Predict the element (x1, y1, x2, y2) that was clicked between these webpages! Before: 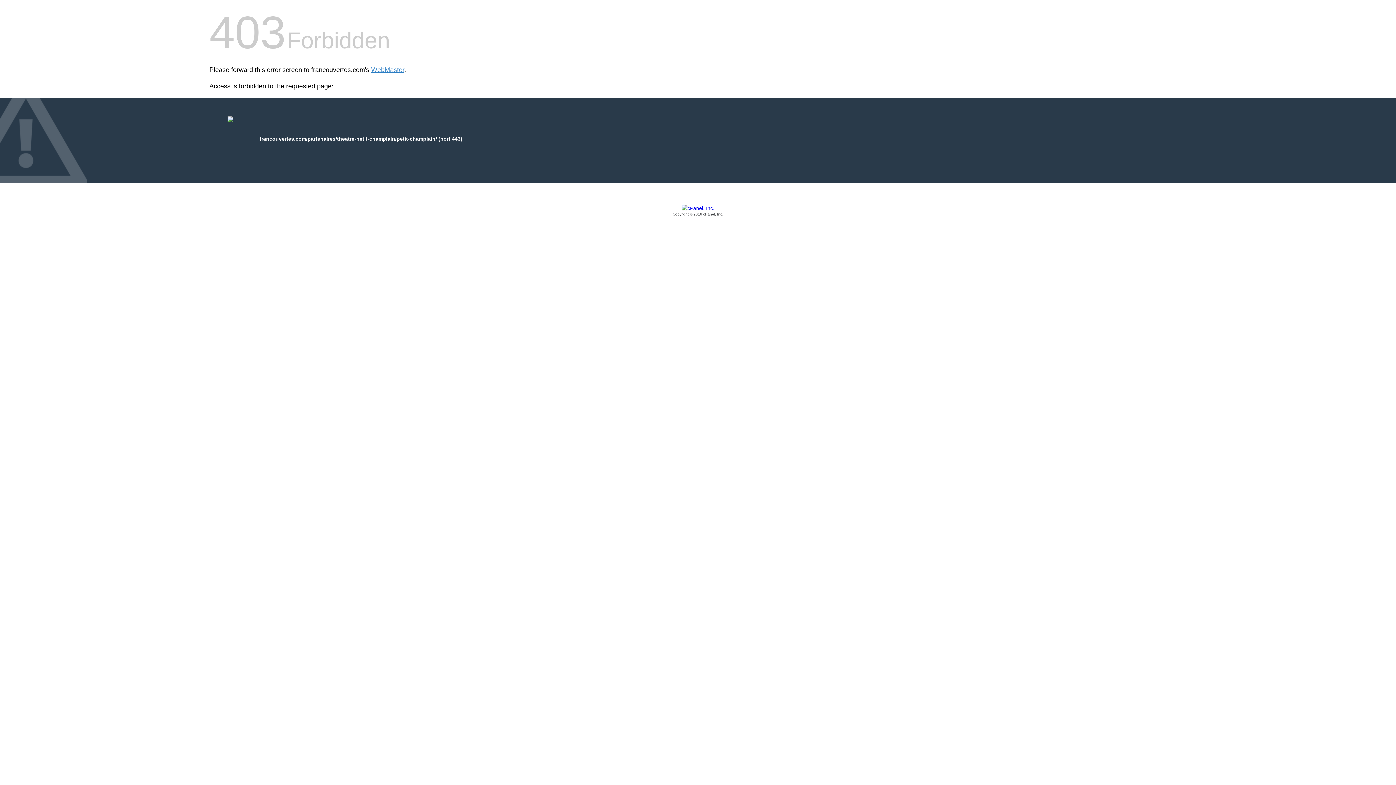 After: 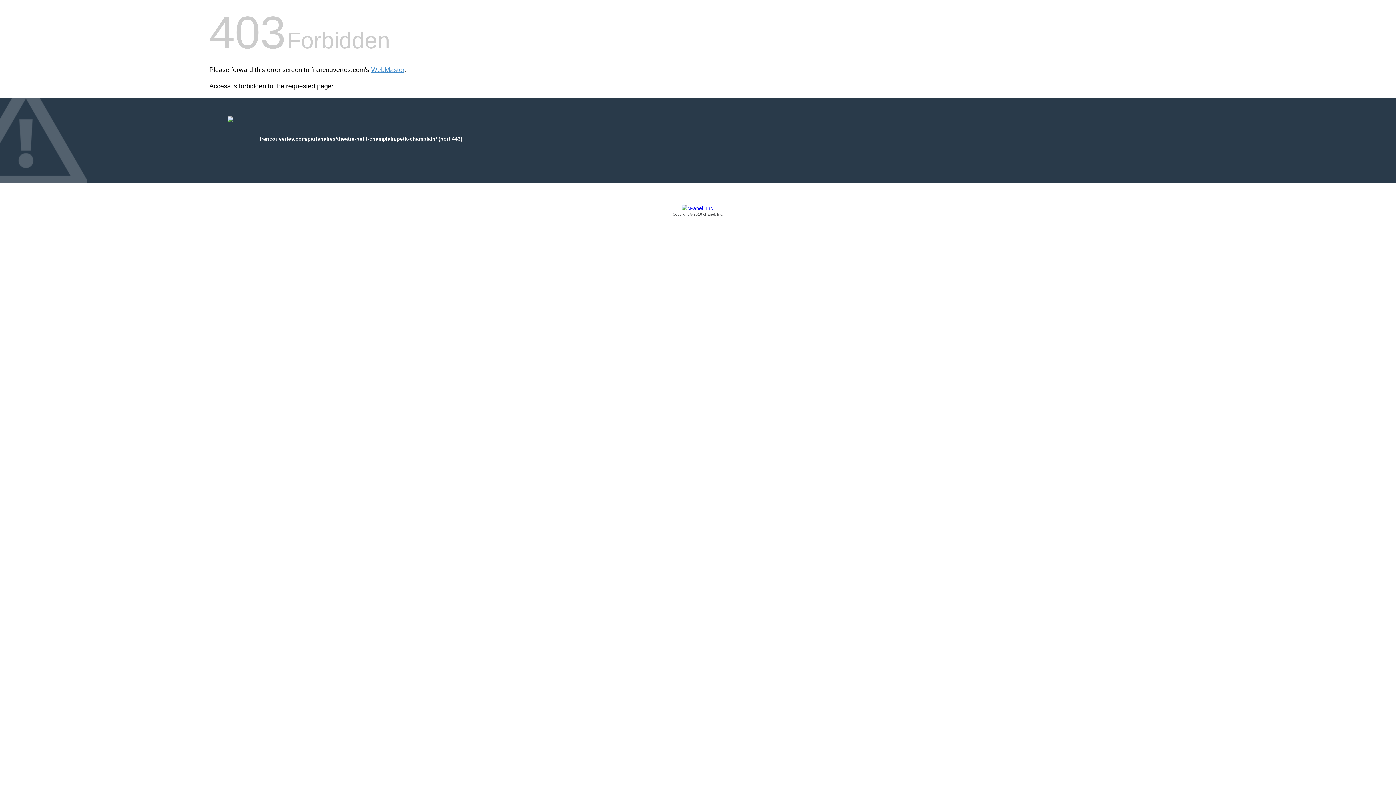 Action: label: Copyright © 2016 cPanel, Inc. bbox: (209, 205, 1186, 217)